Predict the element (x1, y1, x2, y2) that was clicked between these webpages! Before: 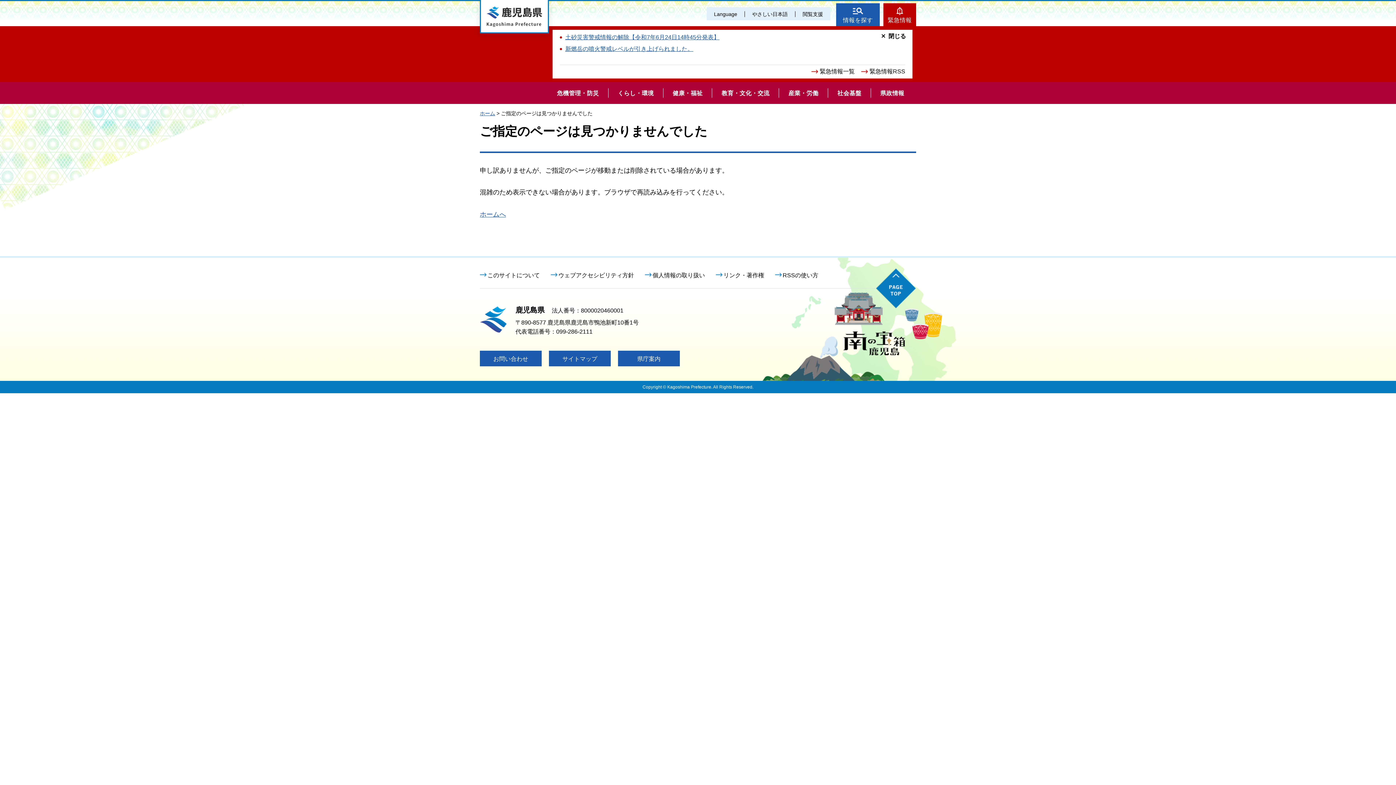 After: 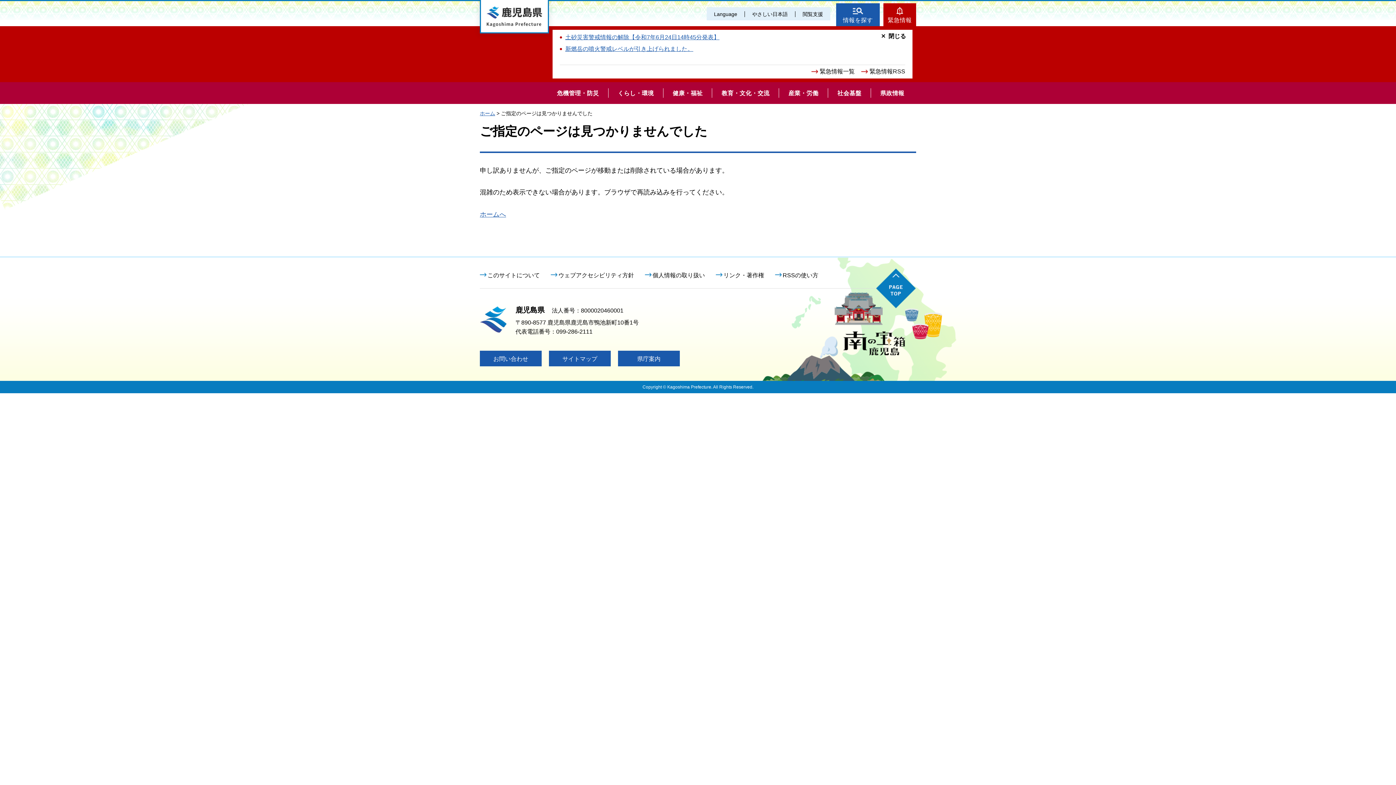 Action: bbox: (876, 268, 916, 308) label: PAGE TOP